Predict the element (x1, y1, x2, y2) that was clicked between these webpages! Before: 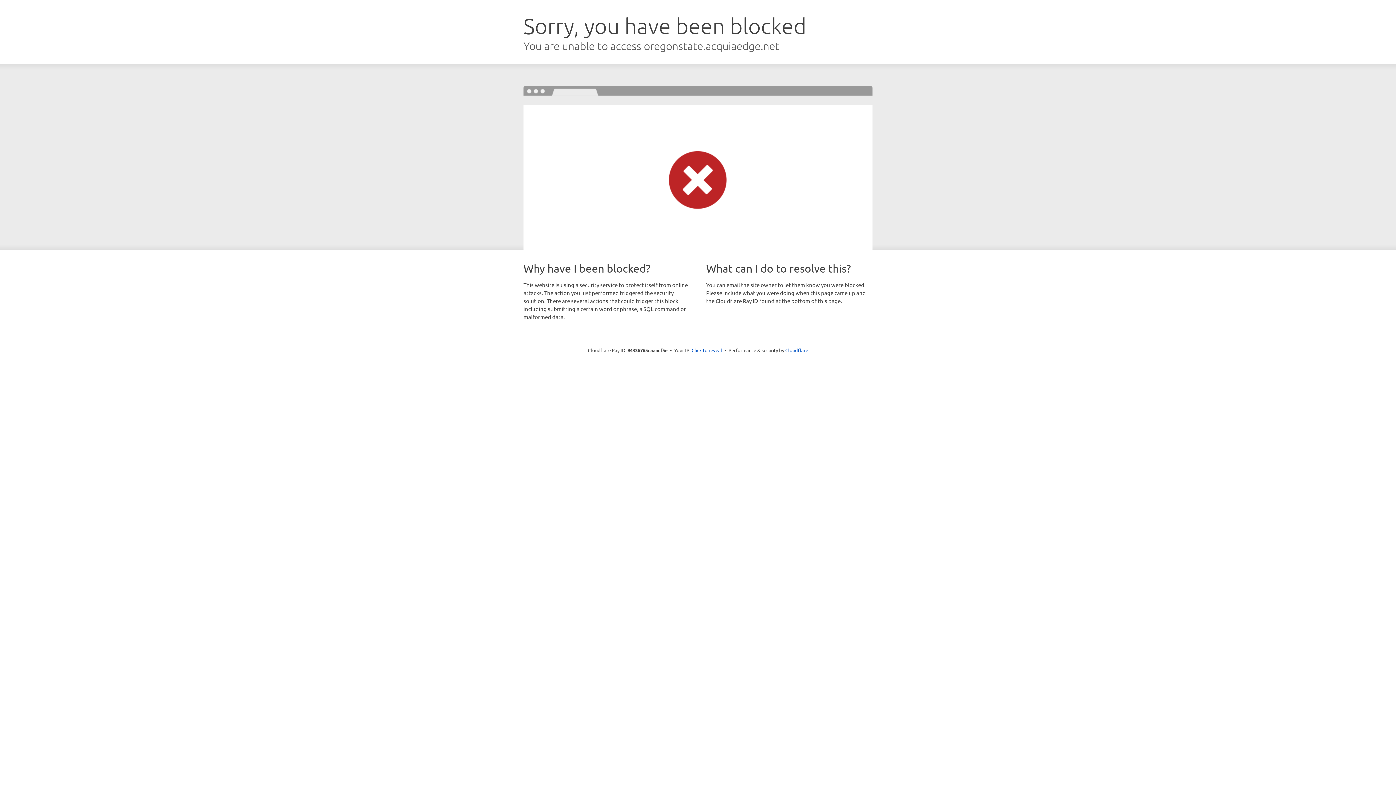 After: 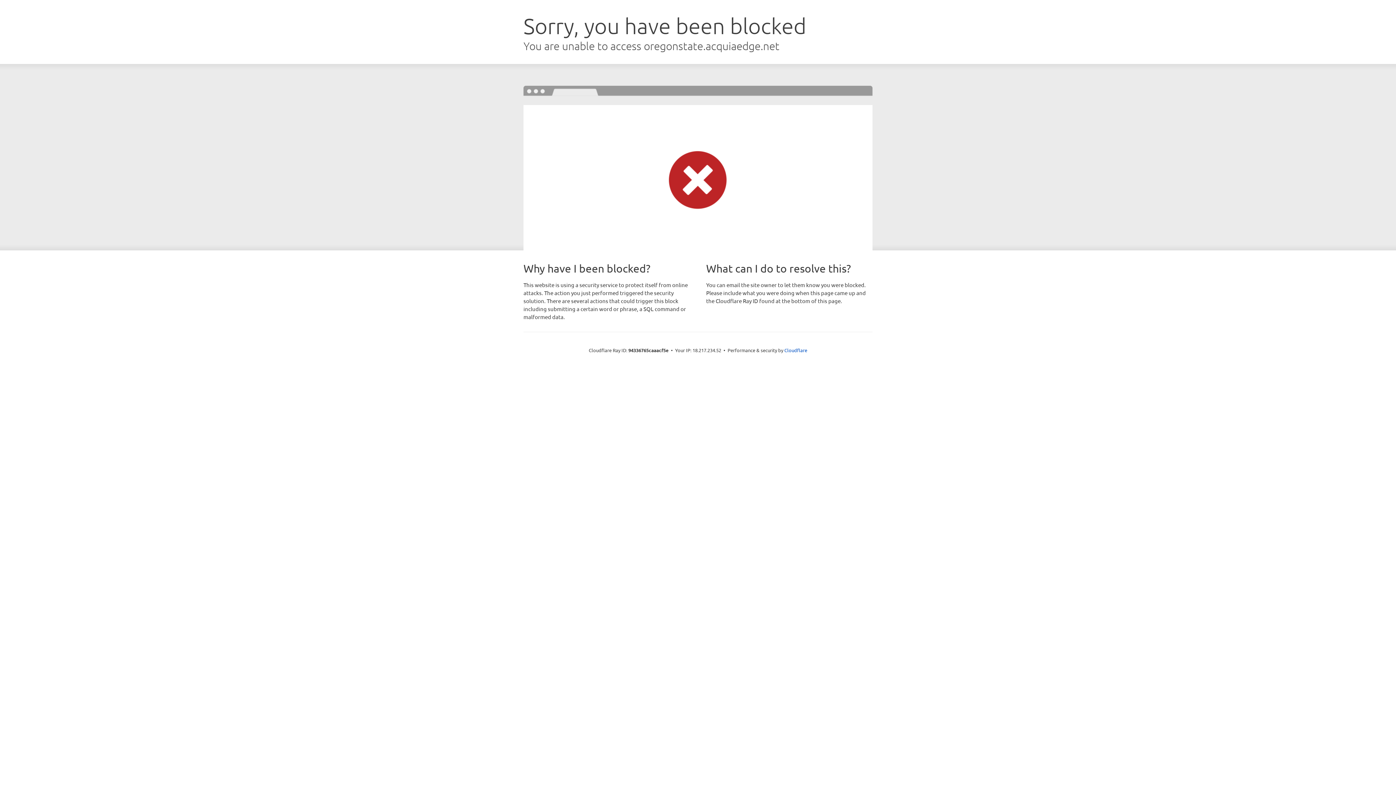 Action: label: Click to reveal bbox: (691, 346, 722, 353)